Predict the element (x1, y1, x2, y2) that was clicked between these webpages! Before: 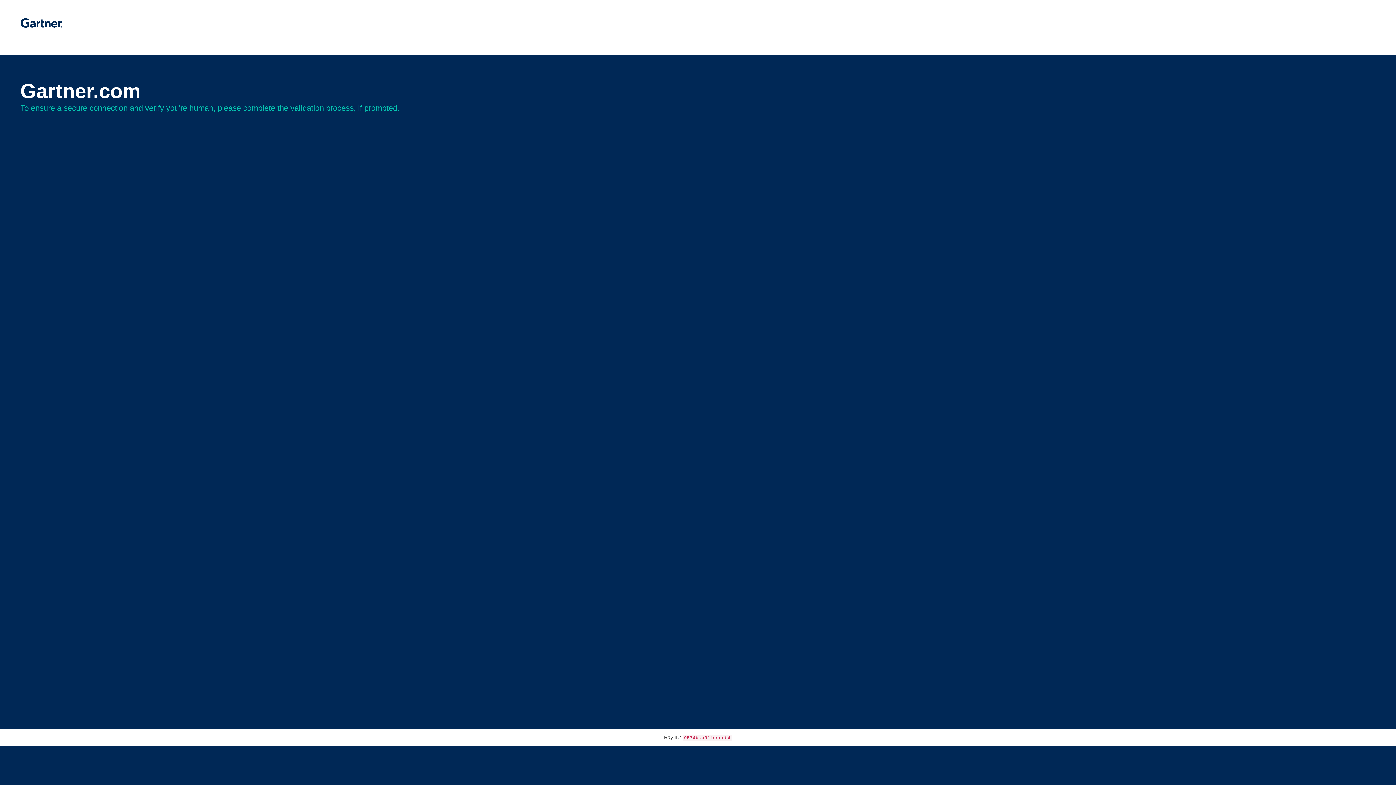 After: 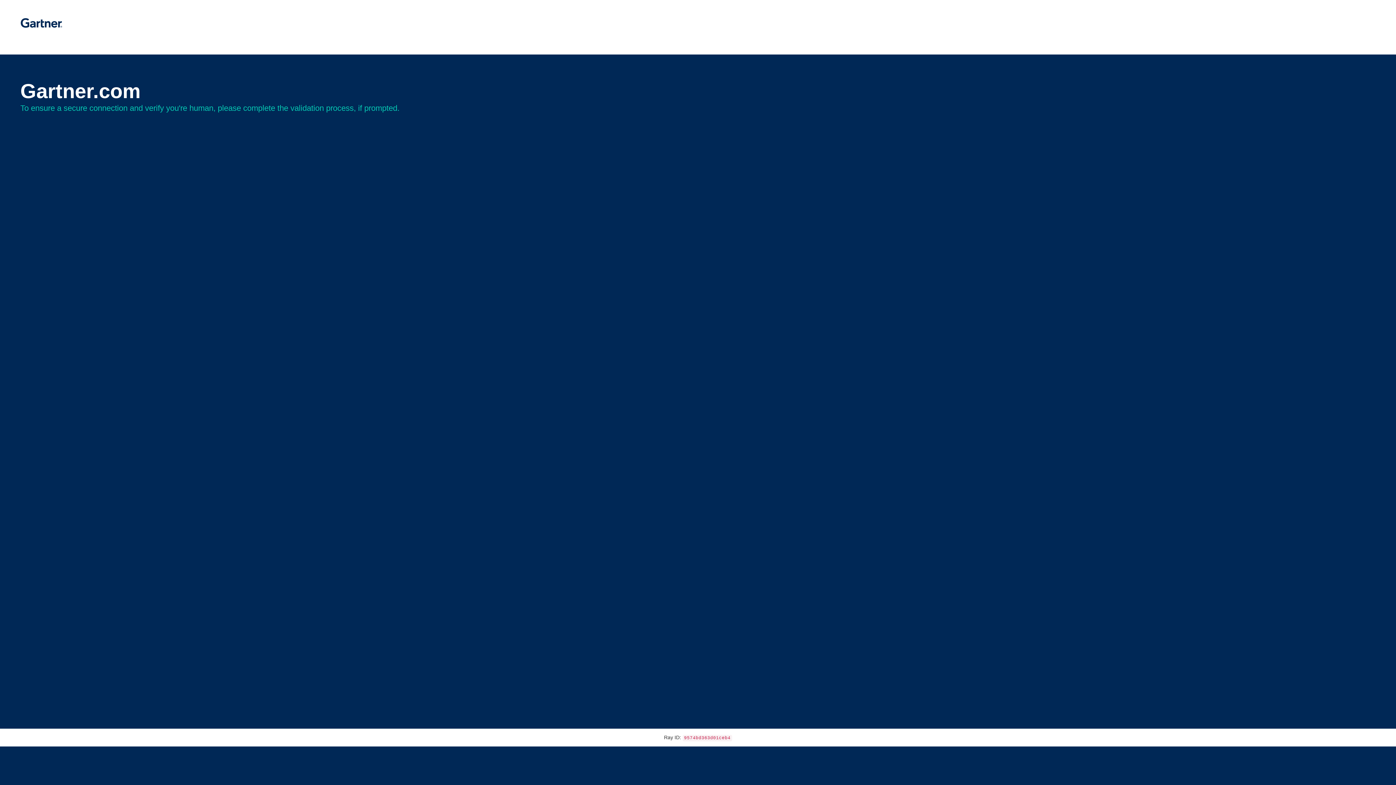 Action: bbox: (20, 30, 62, 35)